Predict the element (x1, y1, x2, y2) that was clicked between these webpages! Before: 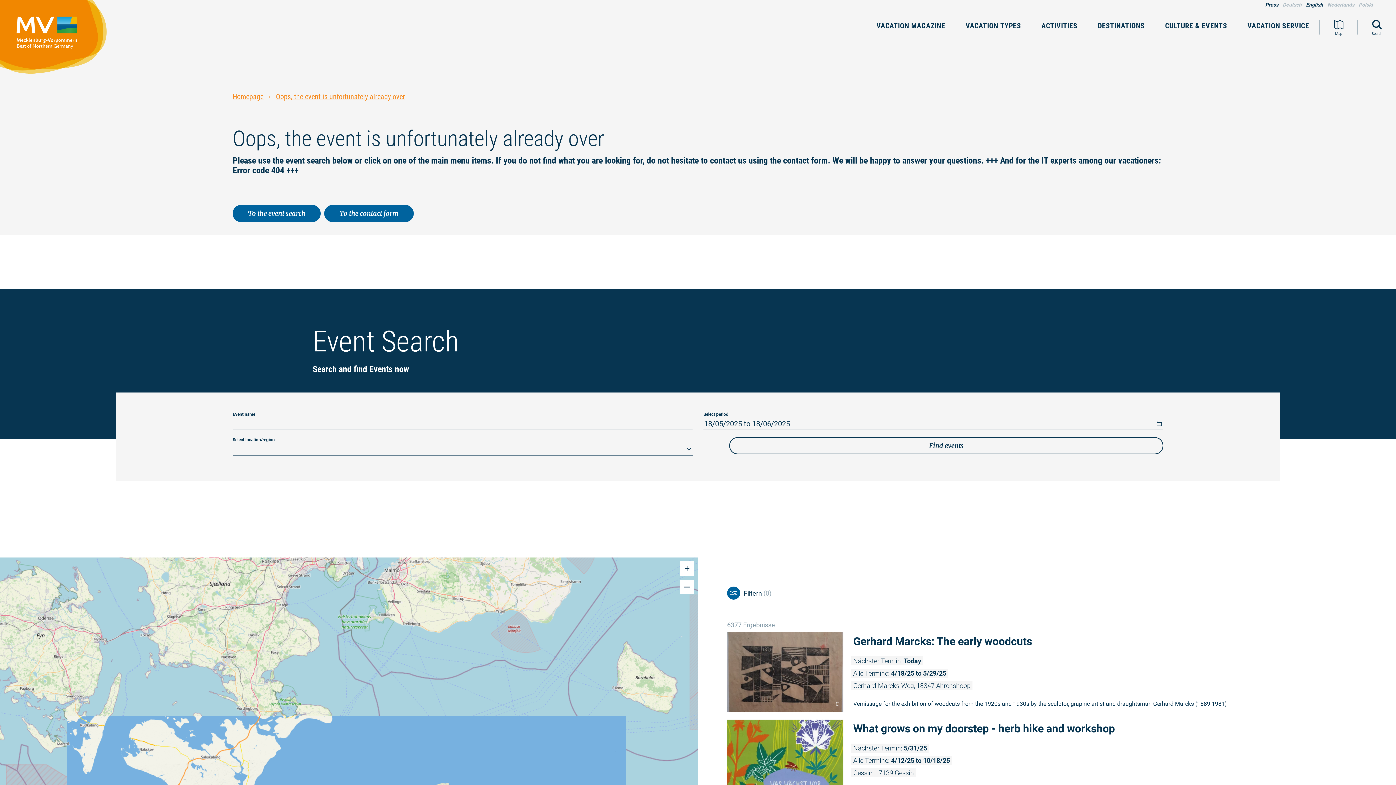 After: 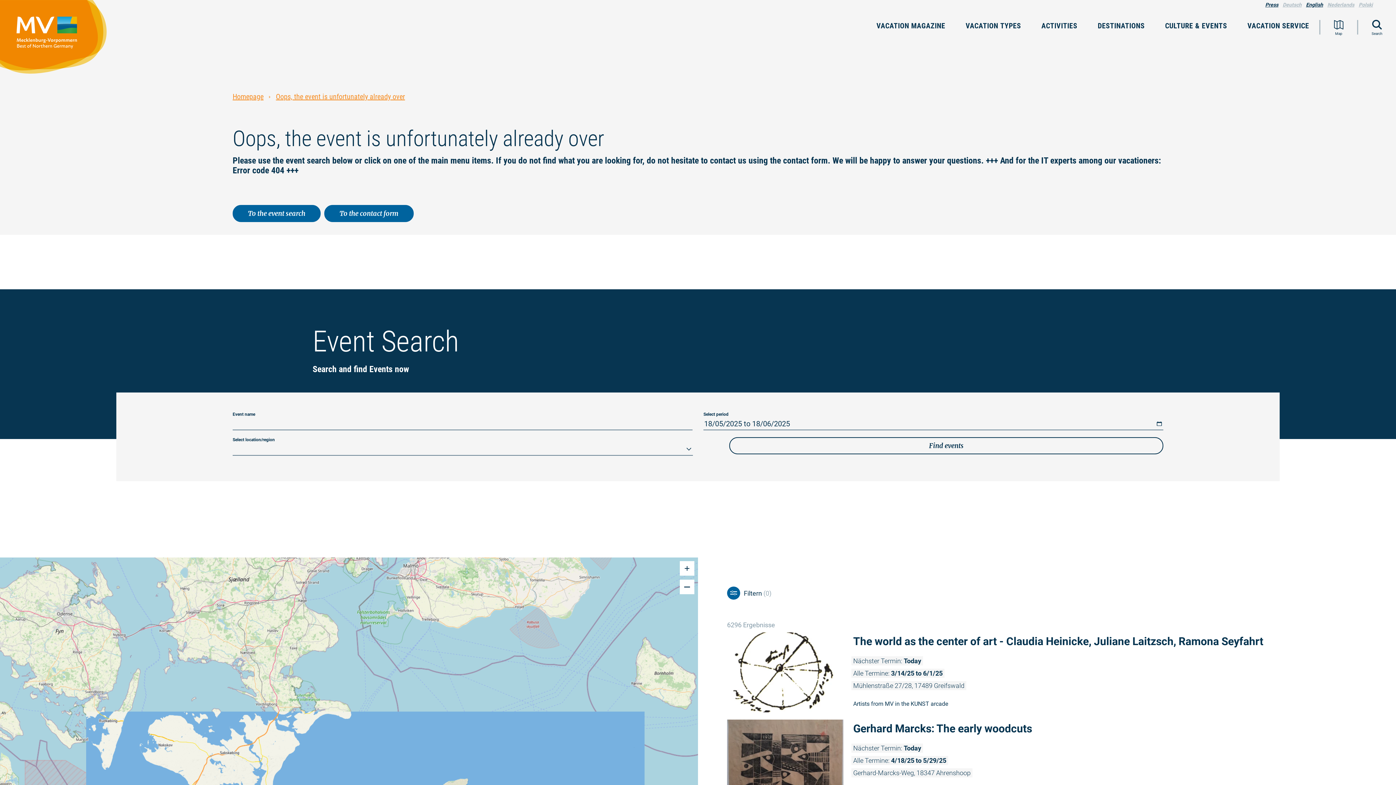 Action: bbox: (275, 92, 405, 101) label: Oops, the event is unfortunately already over